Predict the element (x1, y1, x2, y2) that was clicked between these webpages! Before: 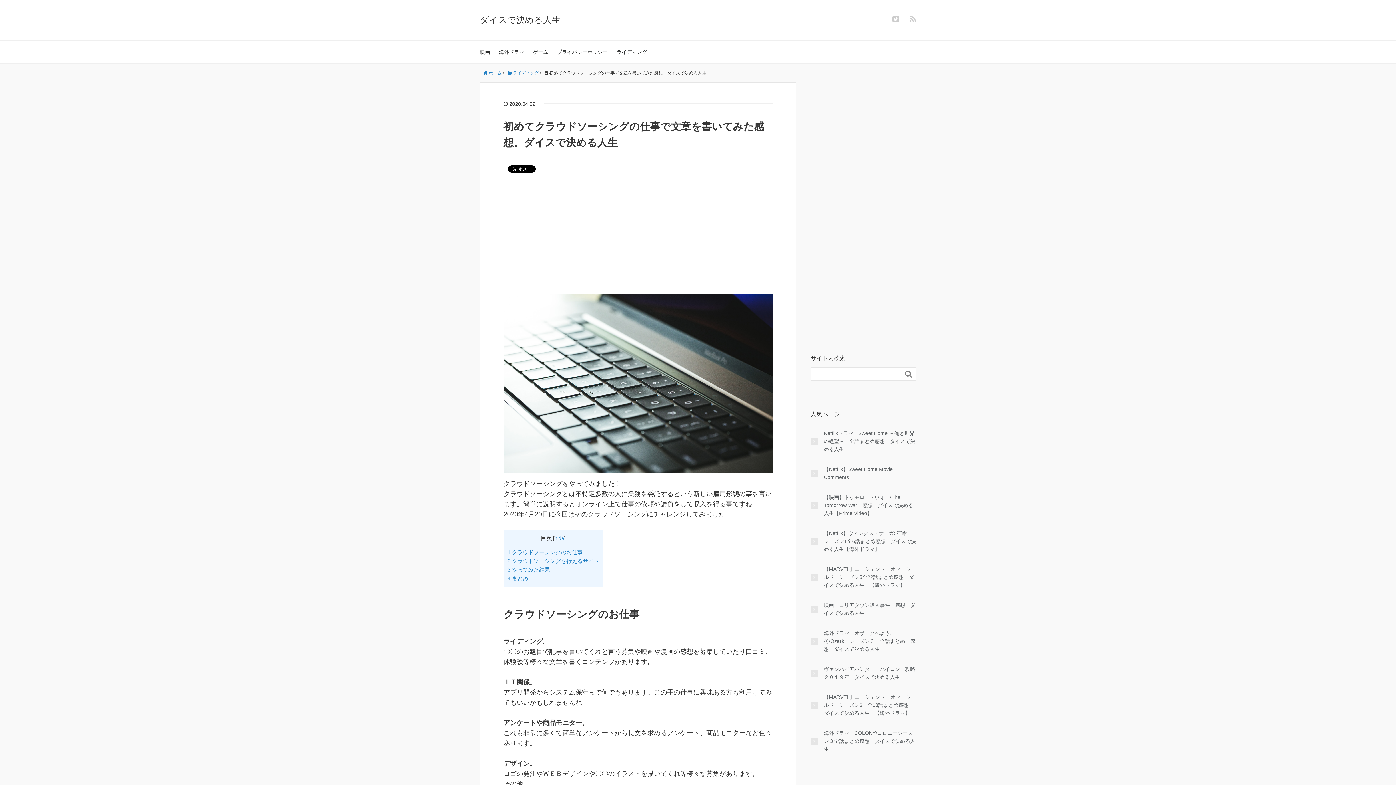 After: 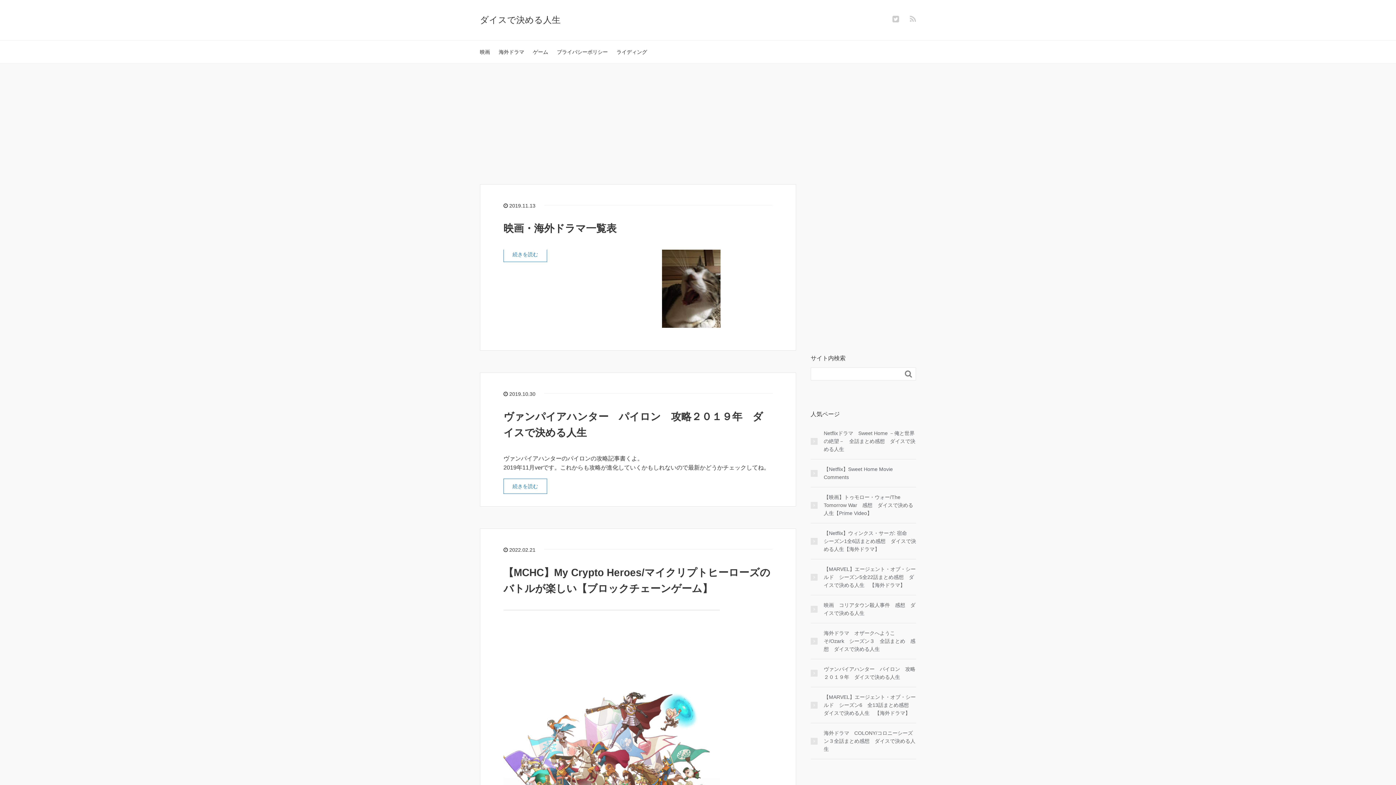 Action: bbox: (480, 14, 560, 24) label: ダイスで決める人生